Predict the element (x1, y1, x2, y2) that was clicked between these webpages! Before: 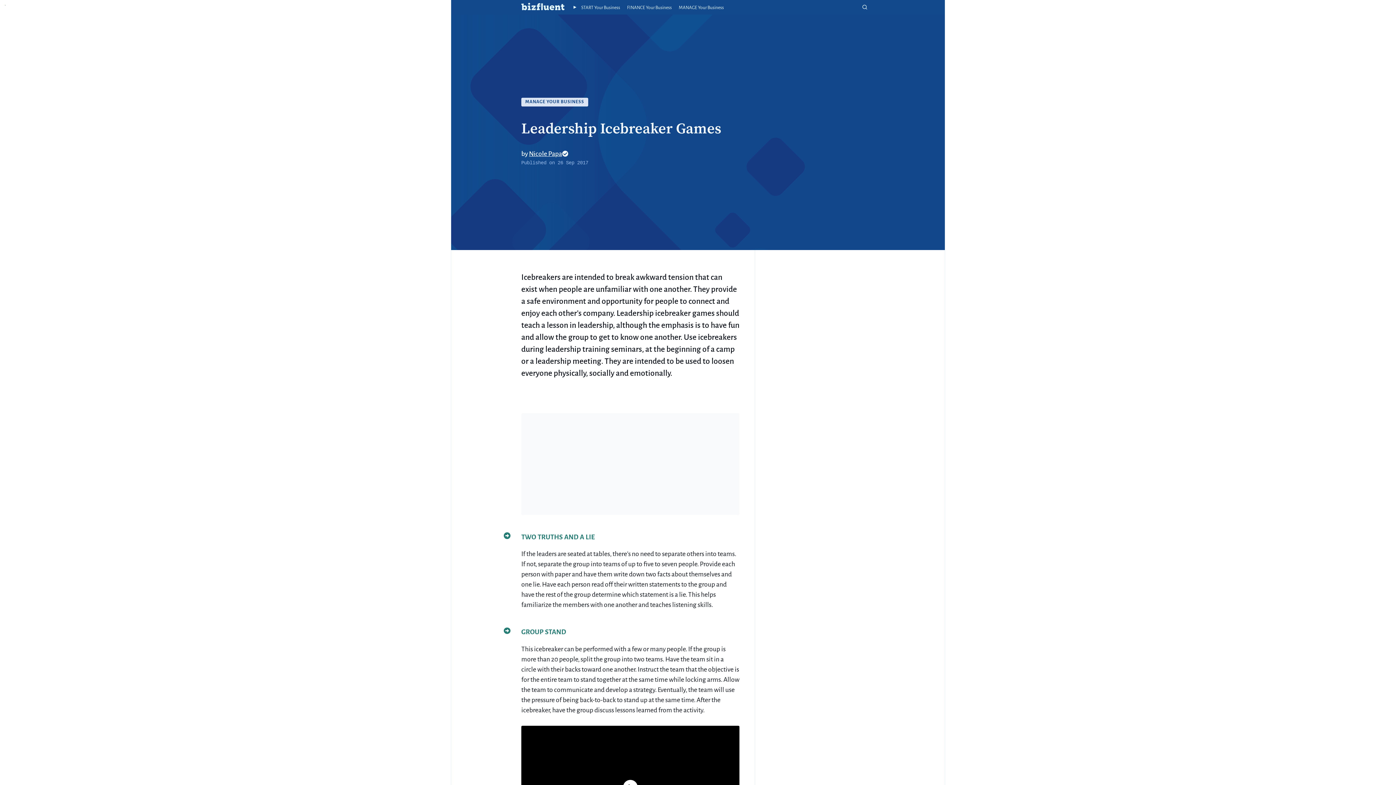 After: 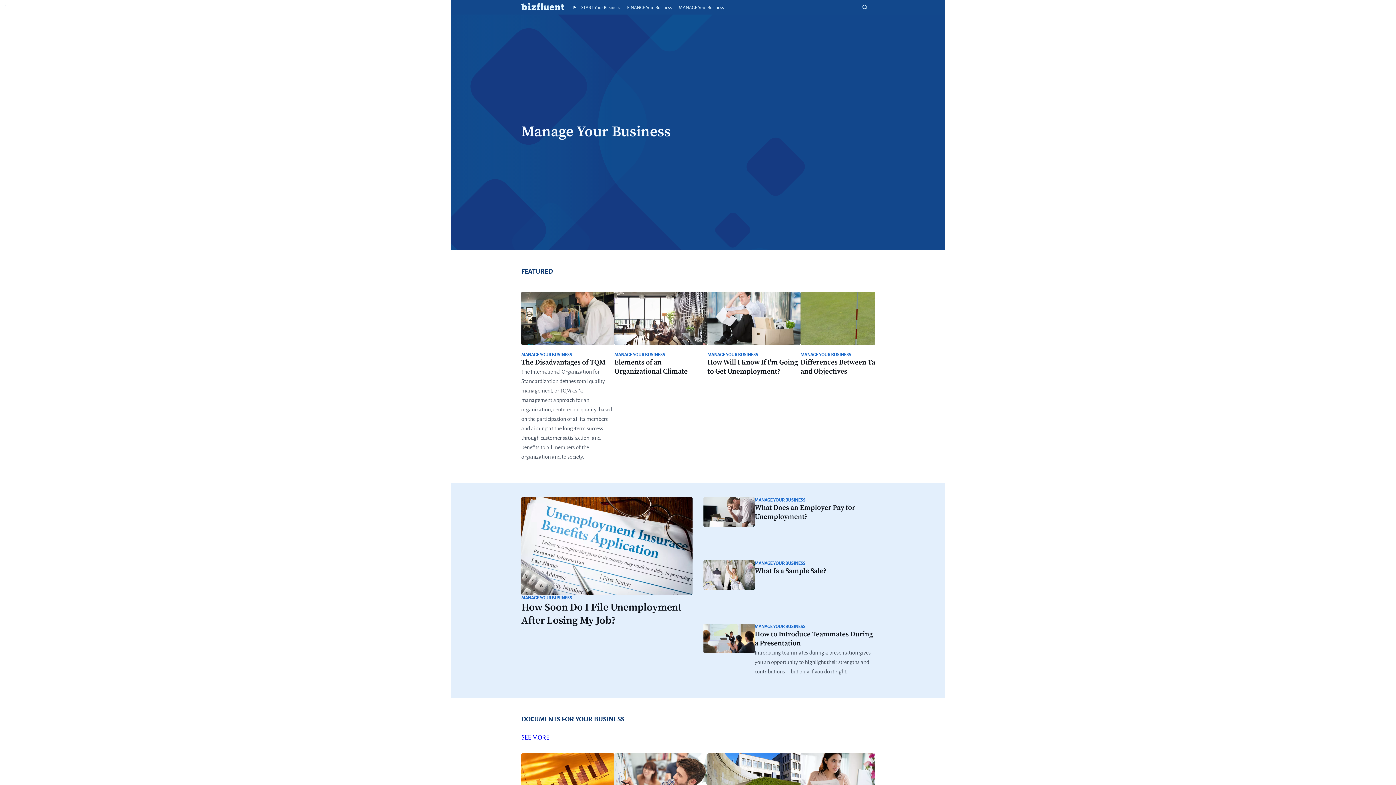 Action: label: Manage Your Business bbox: (678, 5, 724, 10)